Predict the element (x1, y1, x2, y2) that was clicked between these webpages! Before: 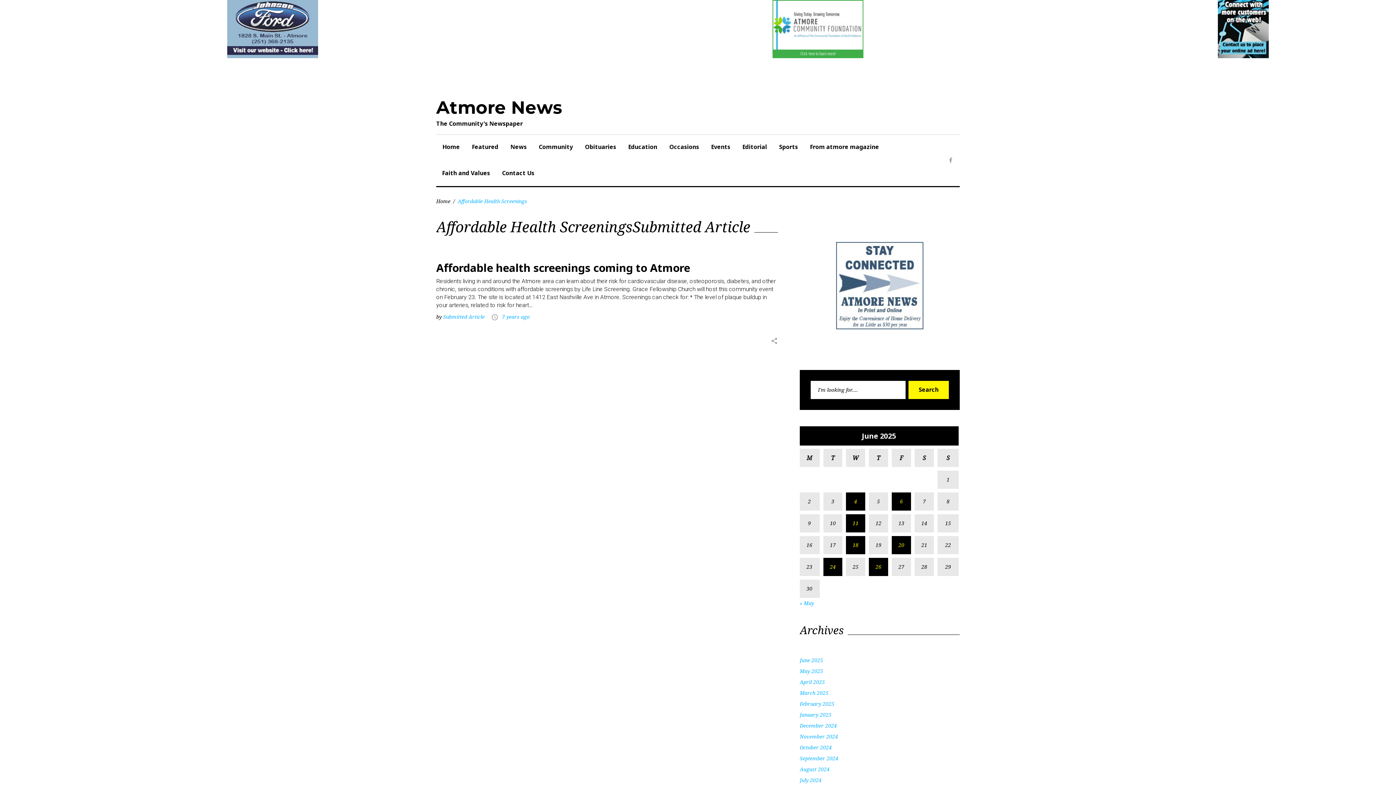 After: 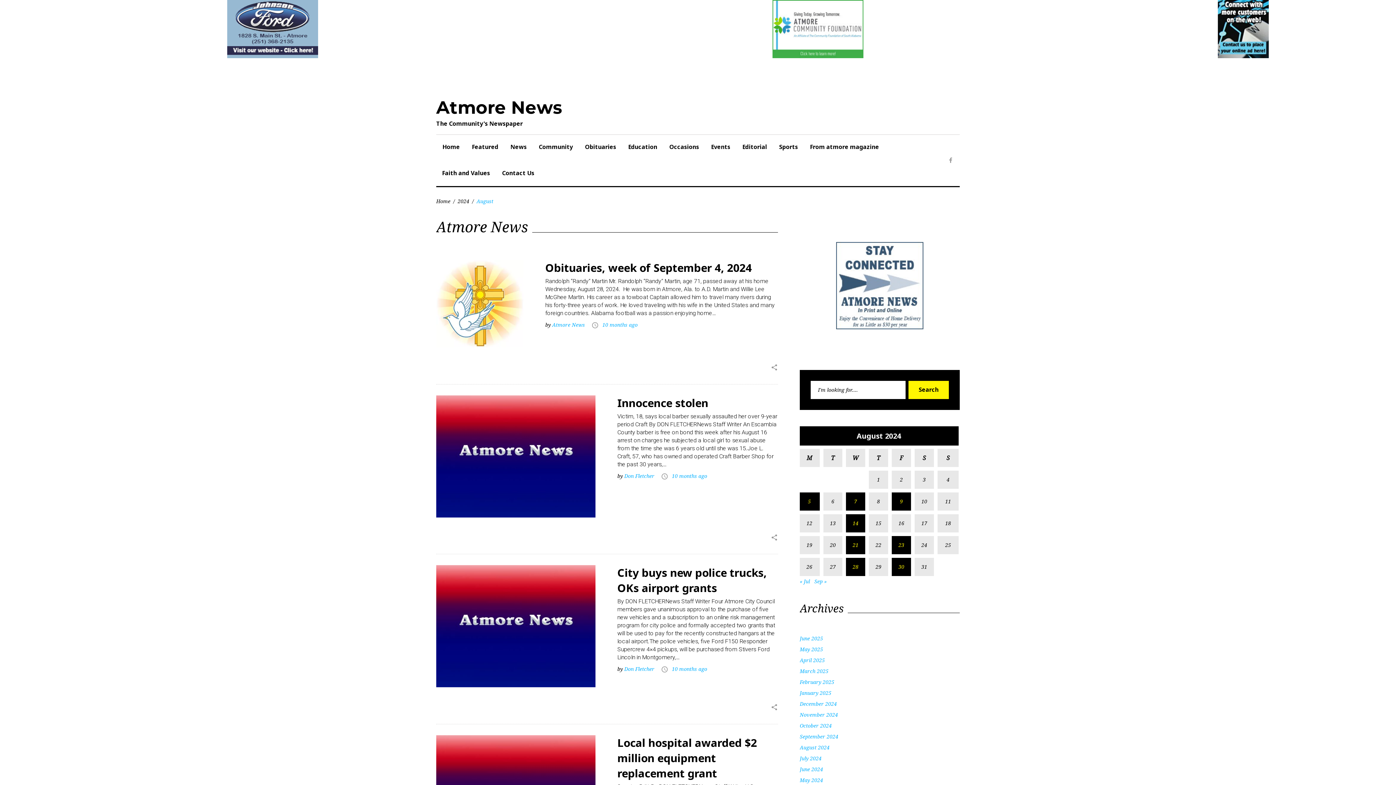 Action: bbox: (800, 766, 829, 773) label: August 2024